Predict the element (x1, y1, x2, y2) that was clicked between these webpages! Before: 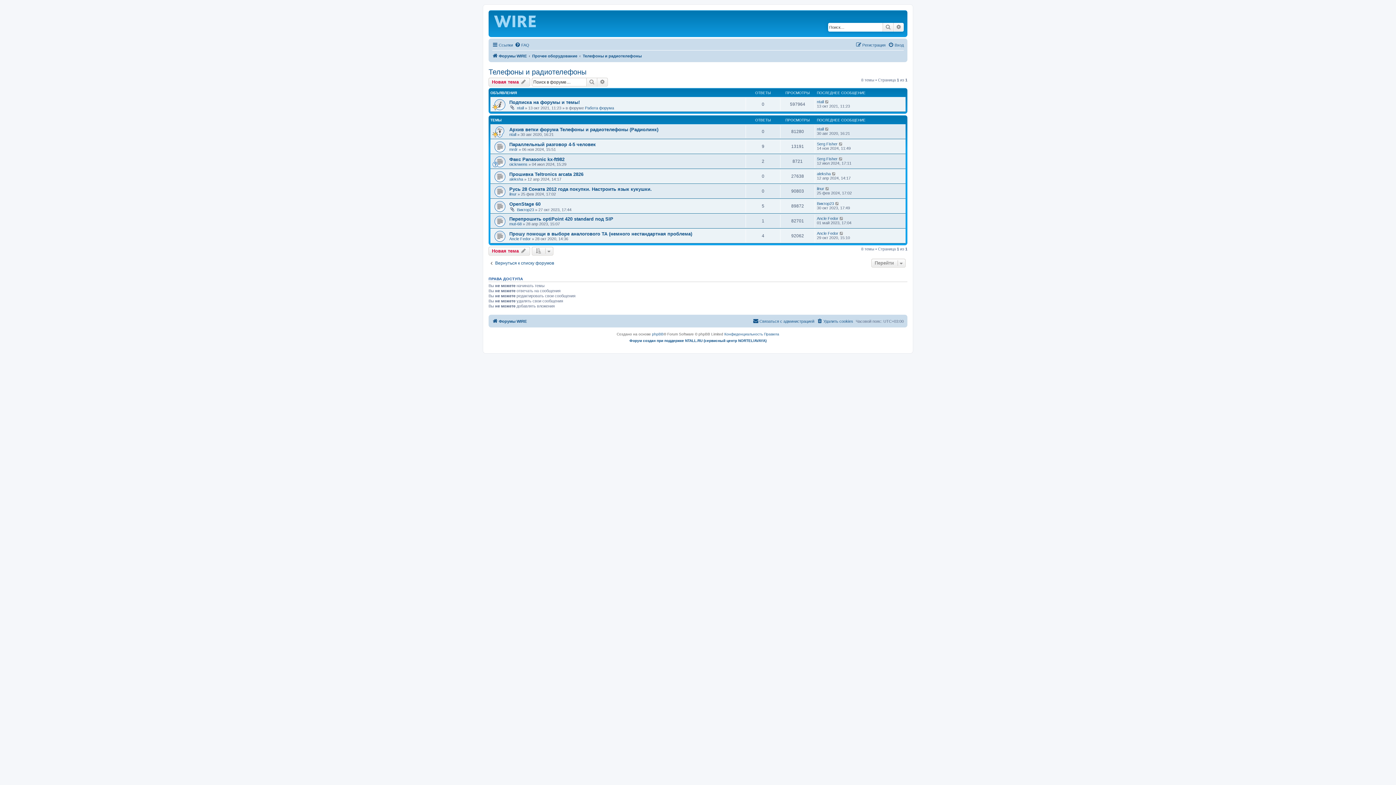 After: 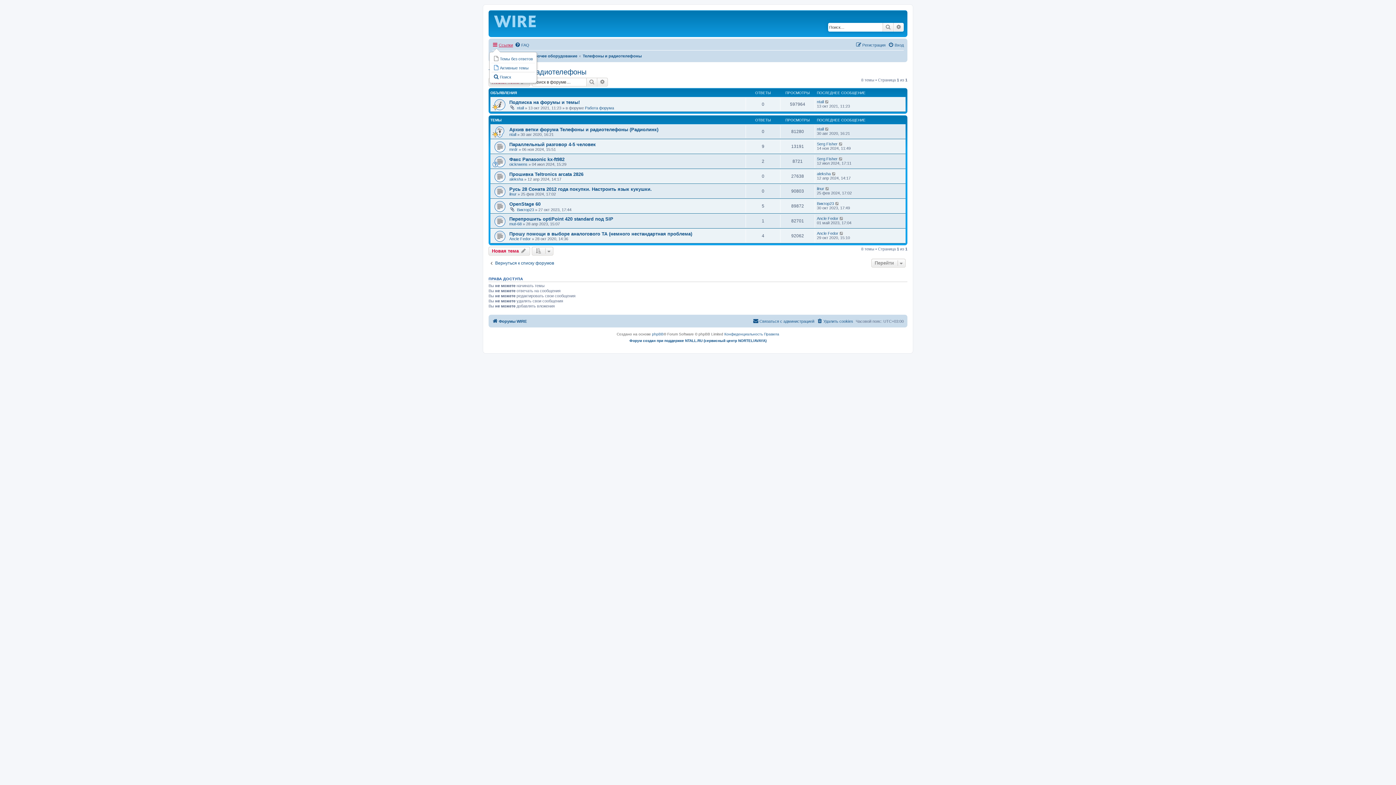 Action: bbox: (492, 40, 513, 49) label: Ссылки